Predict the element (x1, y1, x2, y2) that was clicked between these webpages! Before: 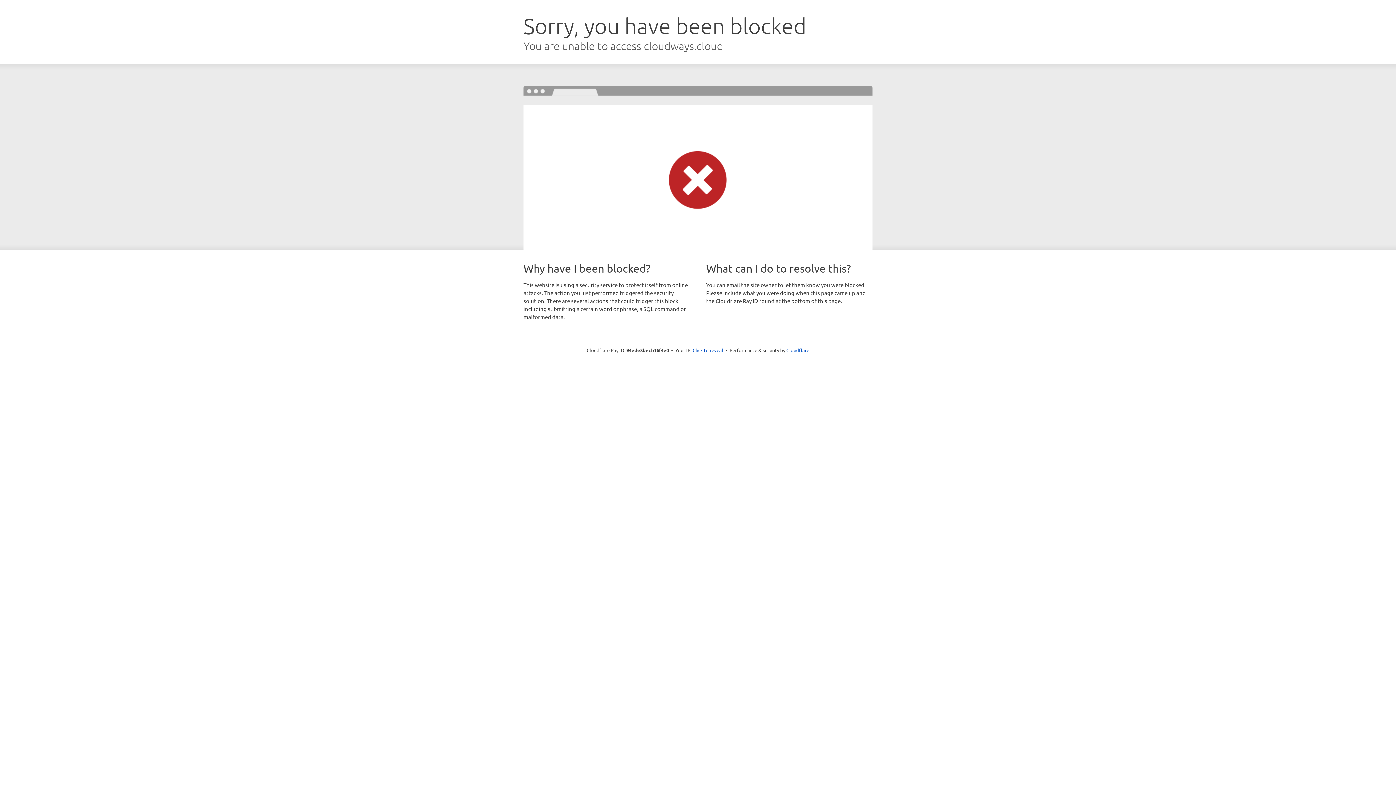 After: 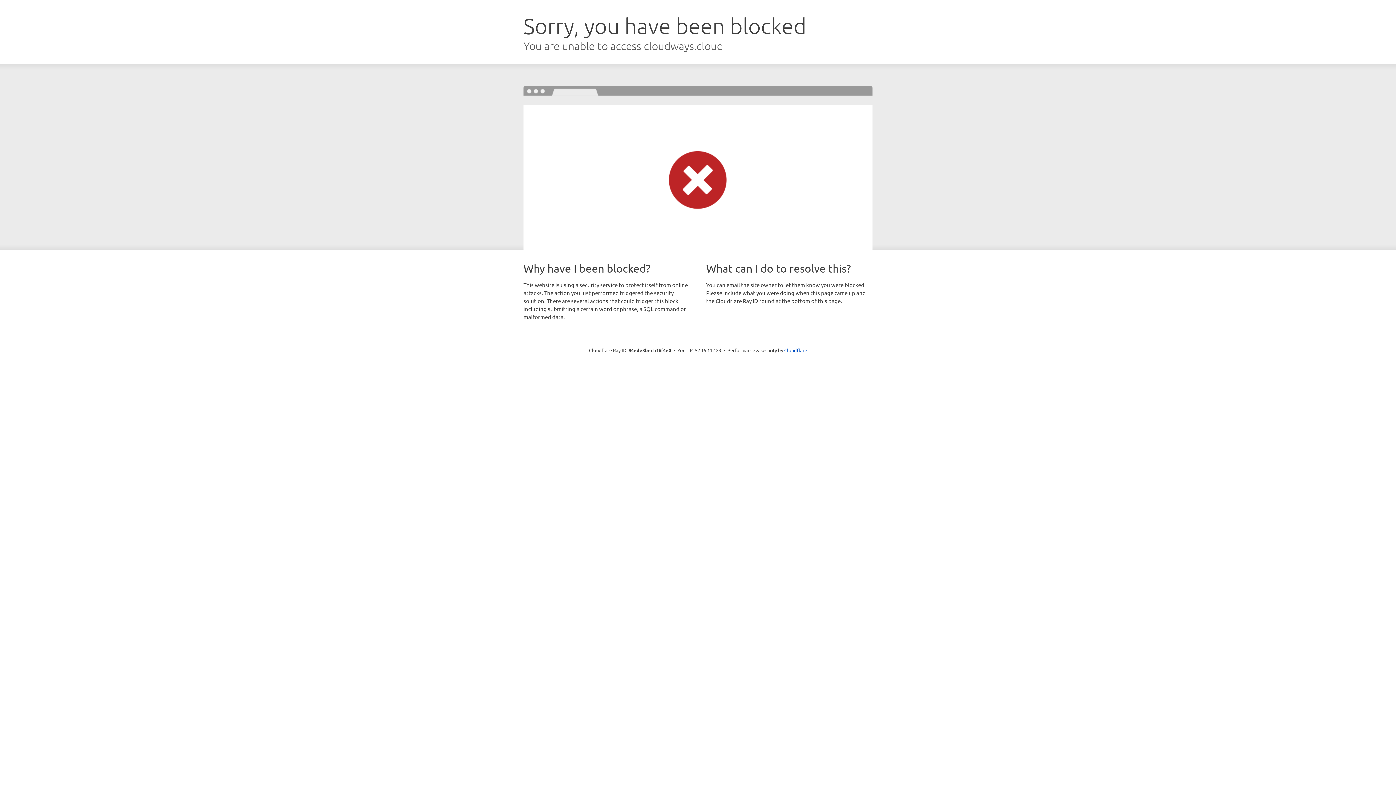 Action: label: Click to reveal bbox: (692, 346, 723, 353)